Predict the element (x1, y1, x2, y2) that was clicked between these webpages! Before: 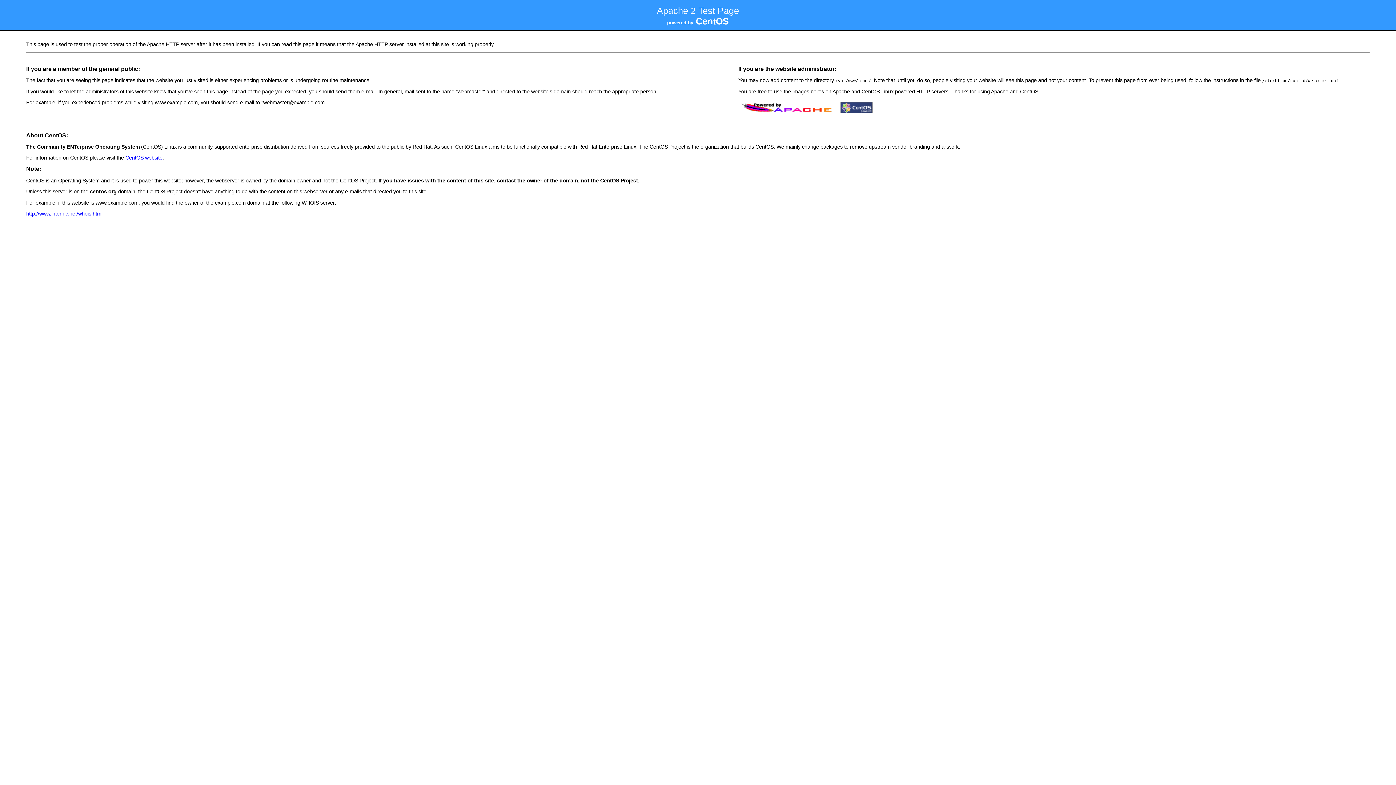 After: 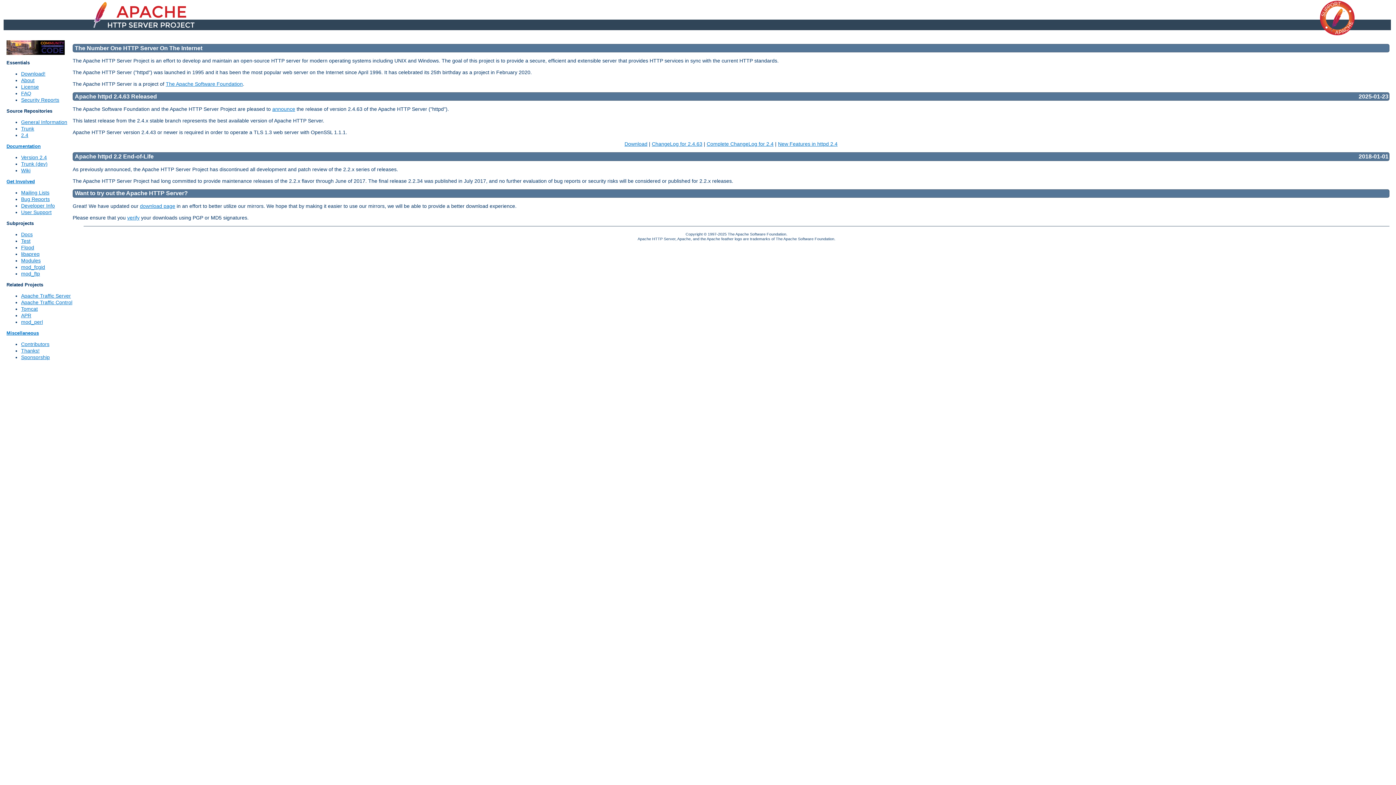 Action: bbox: (738, 111, 837, 116)